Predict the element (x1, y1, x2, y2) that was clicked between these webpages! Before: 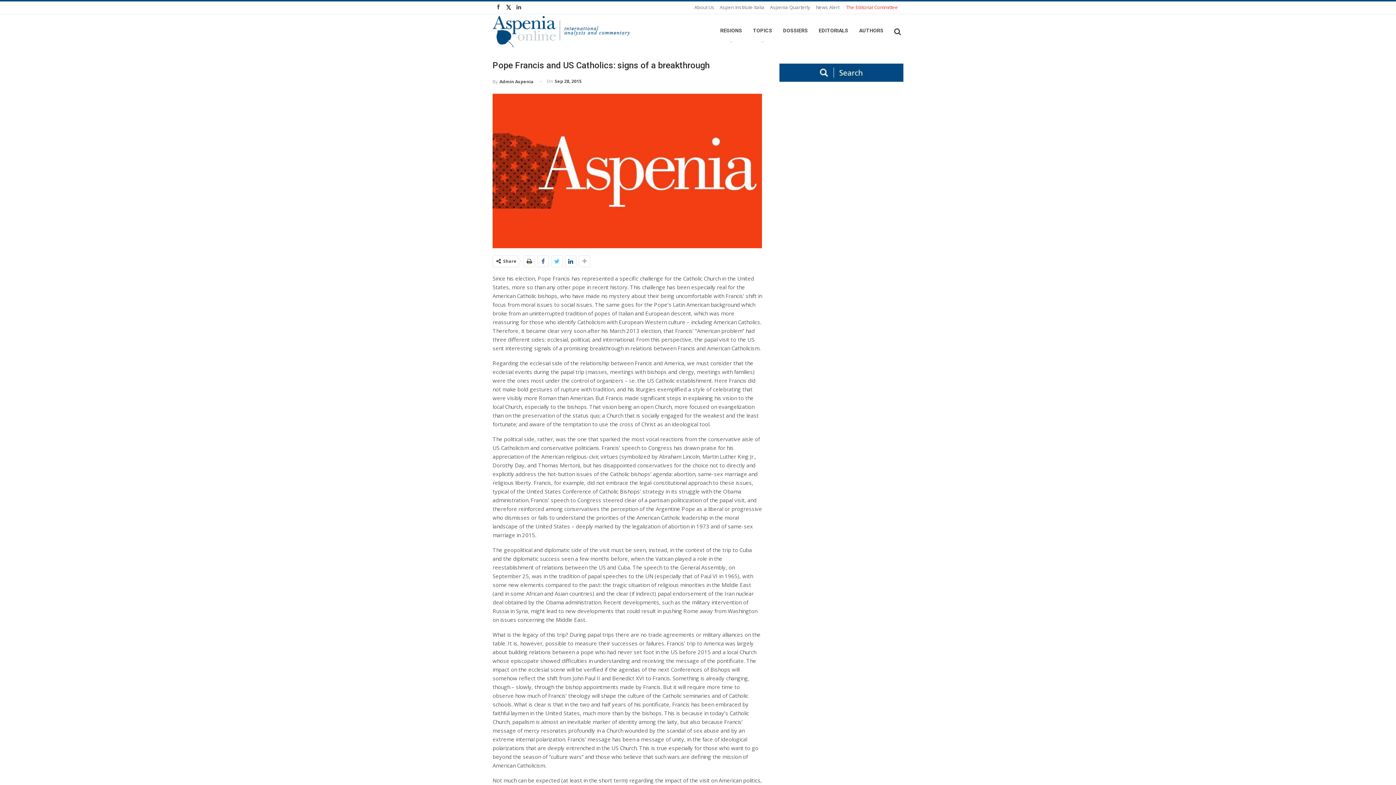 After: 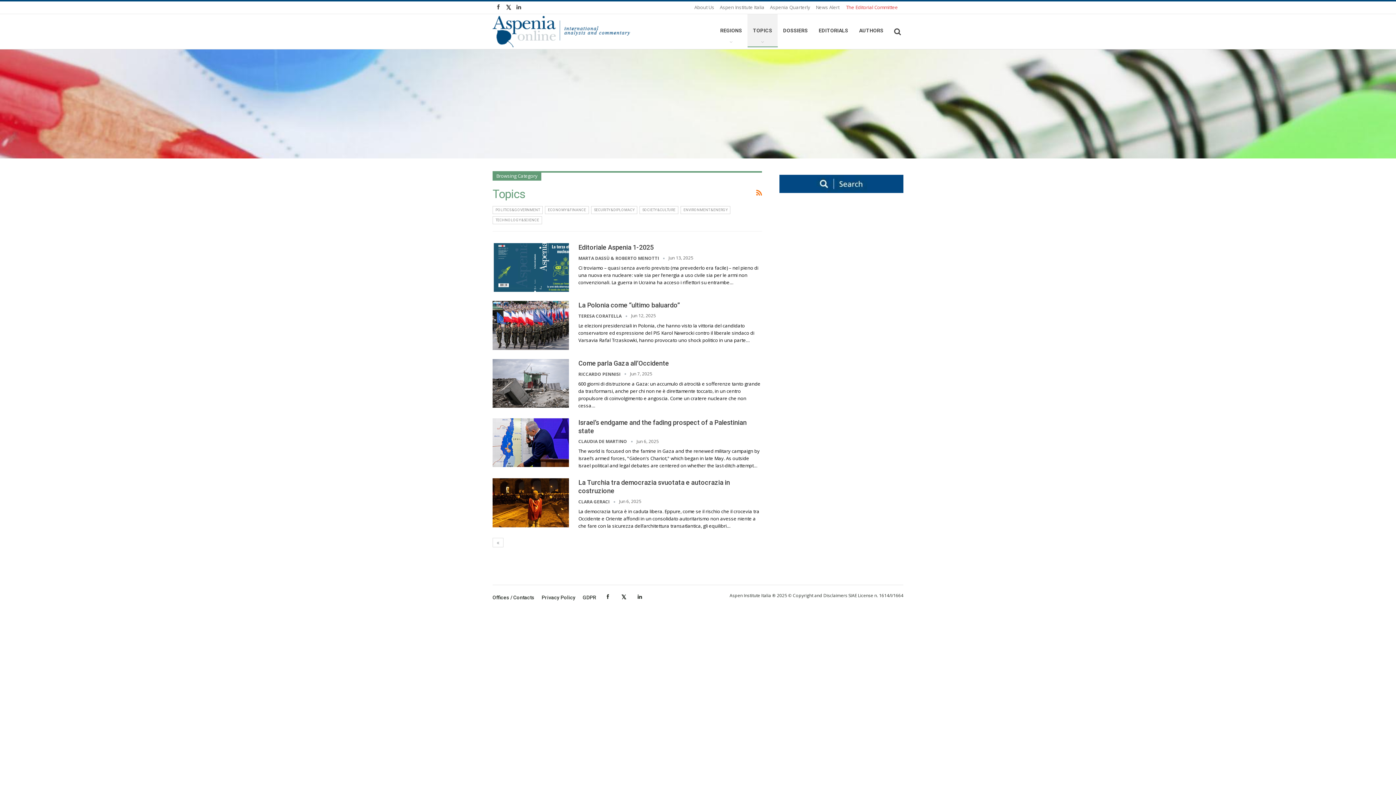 Action: bbox: (747, 14, 777, 46) label: TOPICS